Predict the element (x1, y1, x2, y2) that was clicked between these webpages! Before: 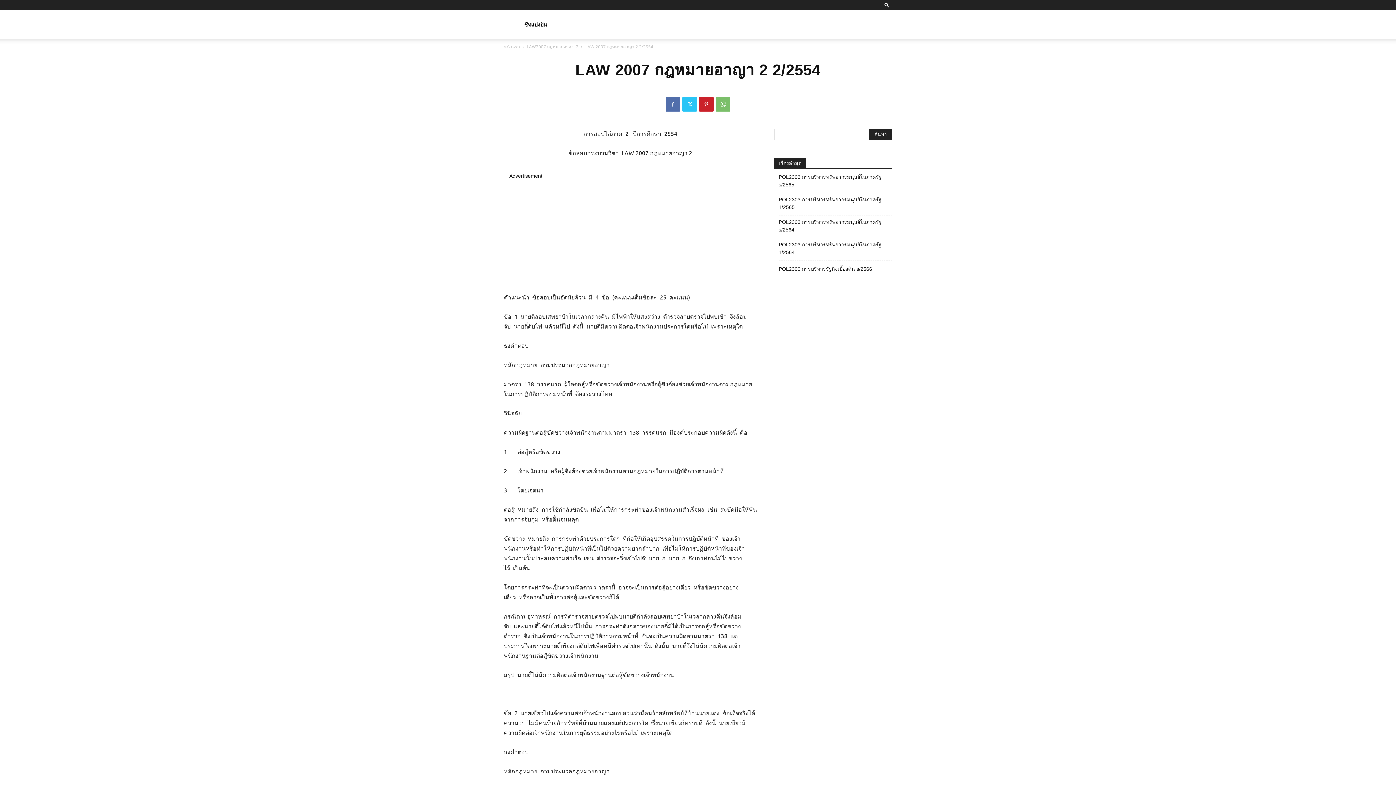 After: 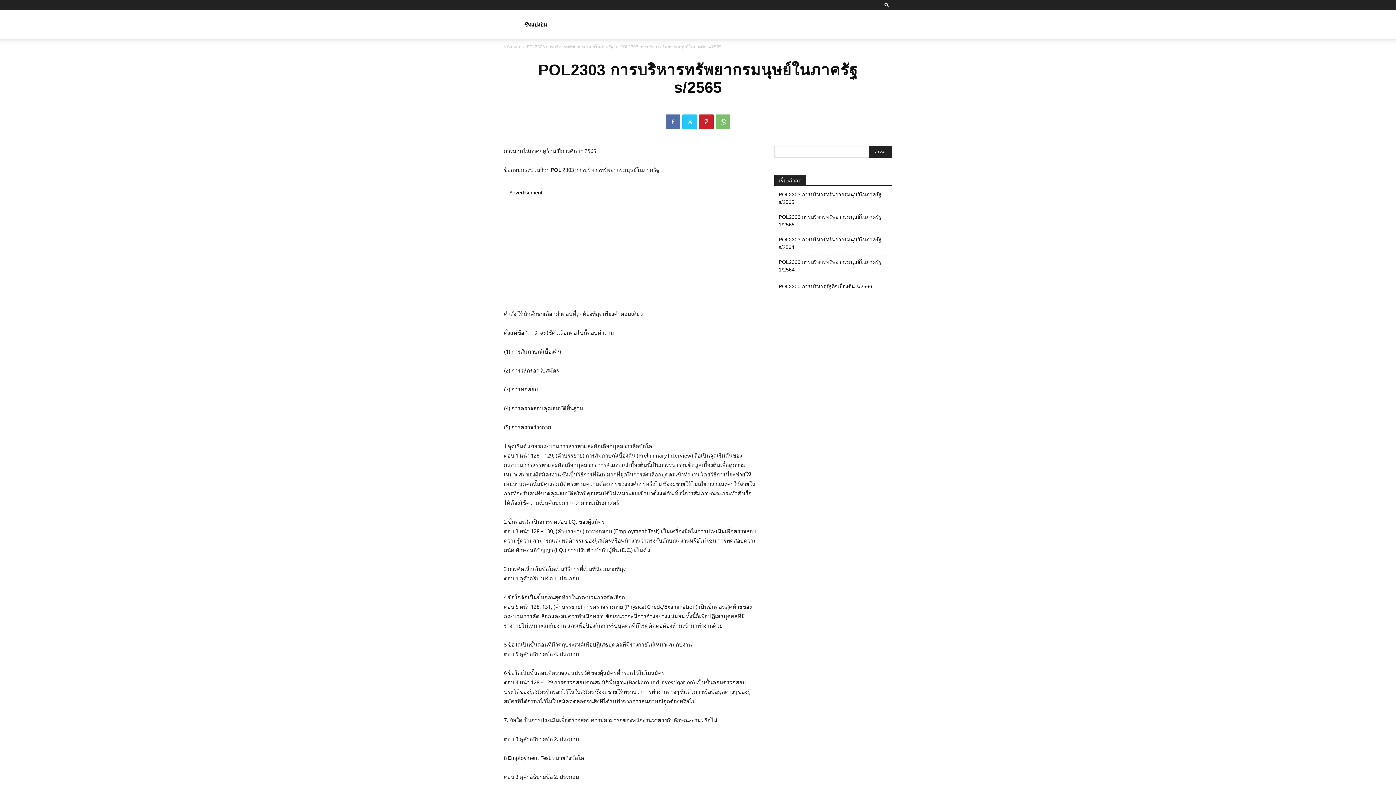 Action: bbox: (778, 173, 892, 188) label: POL2303 การบริหารทรัพยากรมนุษย์ในภาครัฐ s/2565